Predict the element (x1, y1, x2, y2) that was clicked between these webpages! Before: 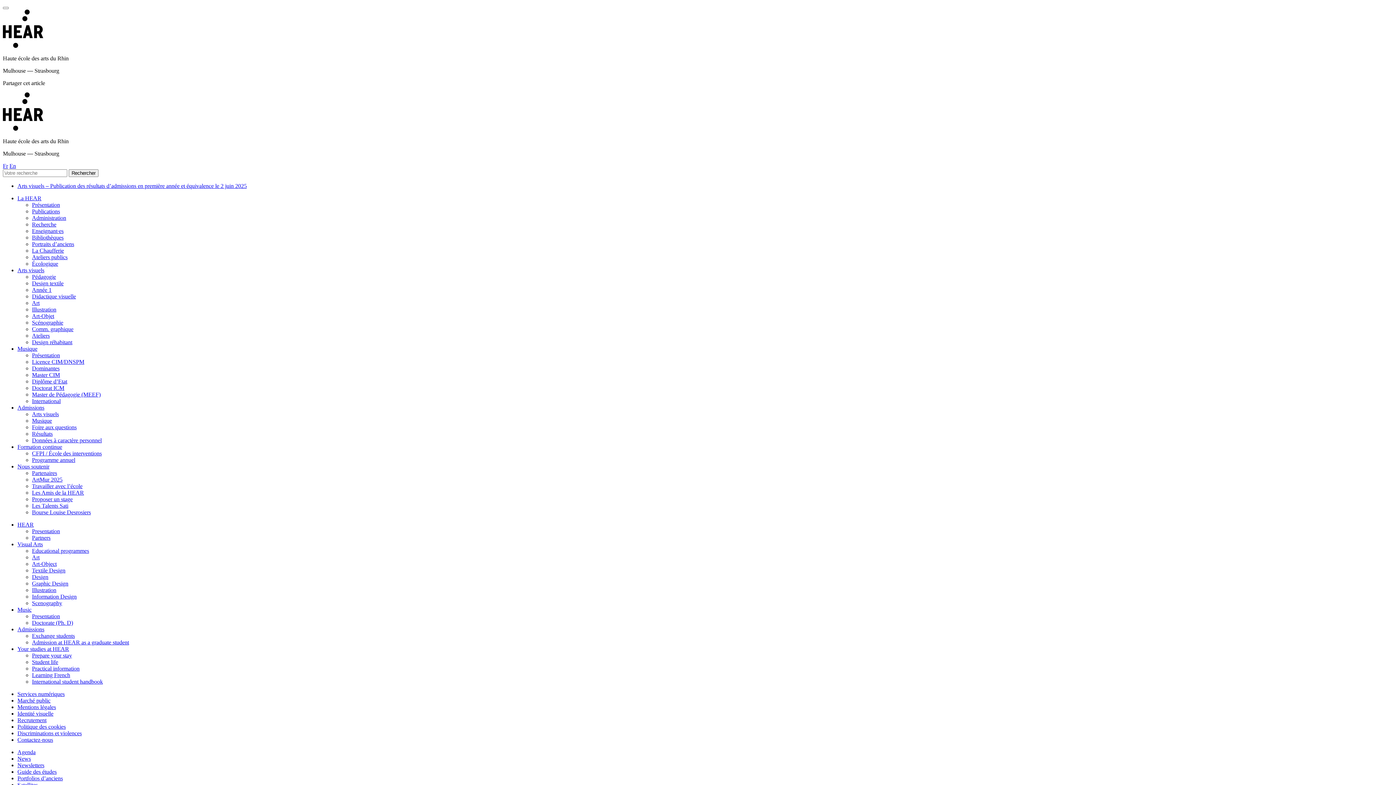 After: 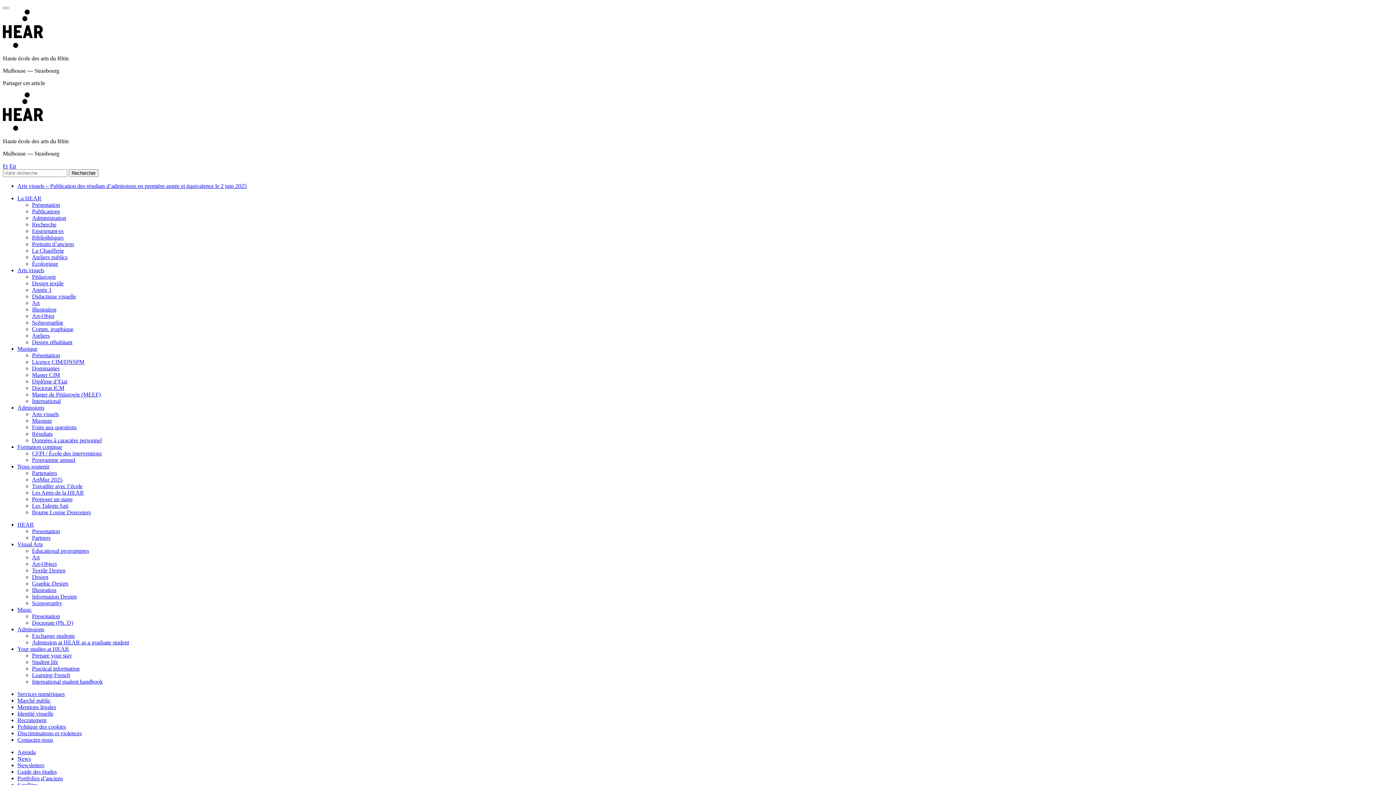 Action: bbox: (32, 659, 58, 665) label: Student life